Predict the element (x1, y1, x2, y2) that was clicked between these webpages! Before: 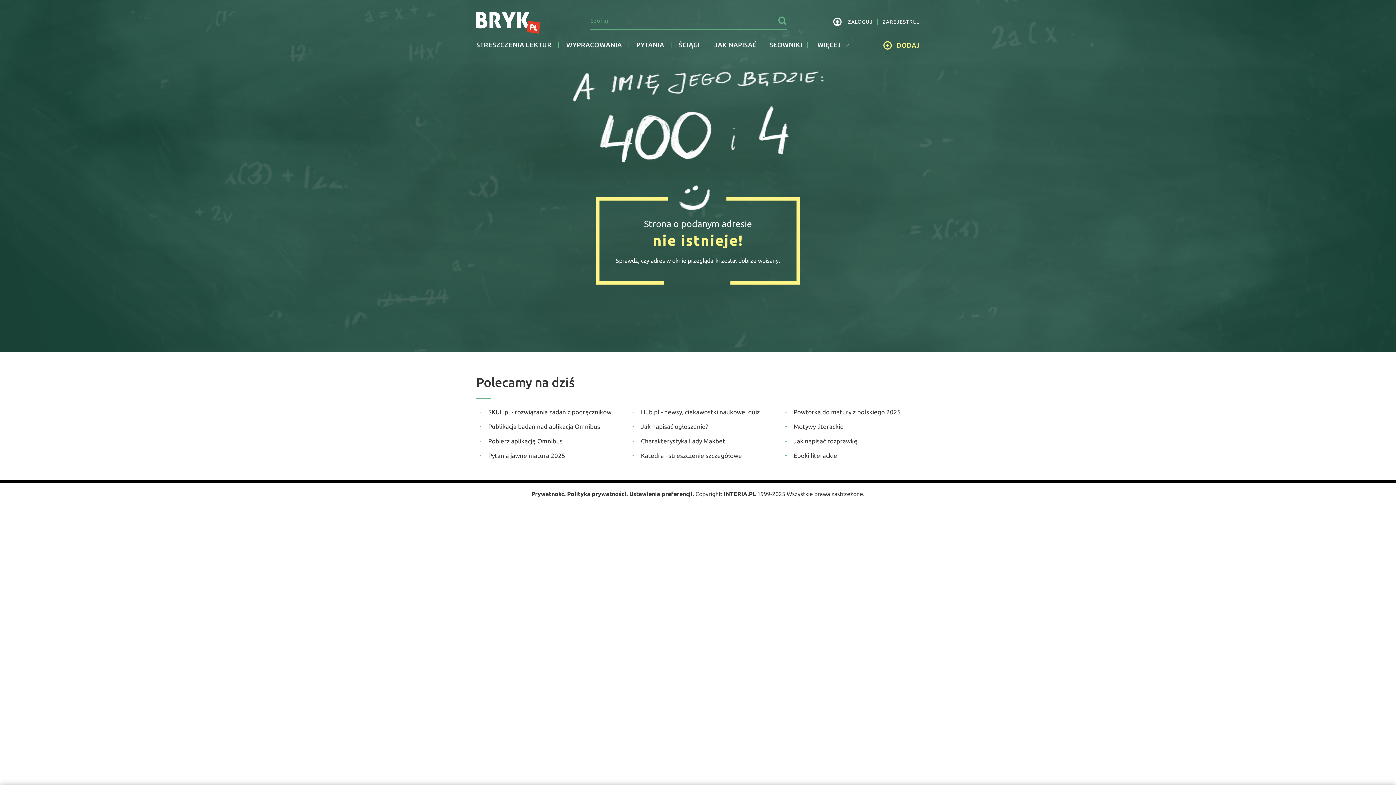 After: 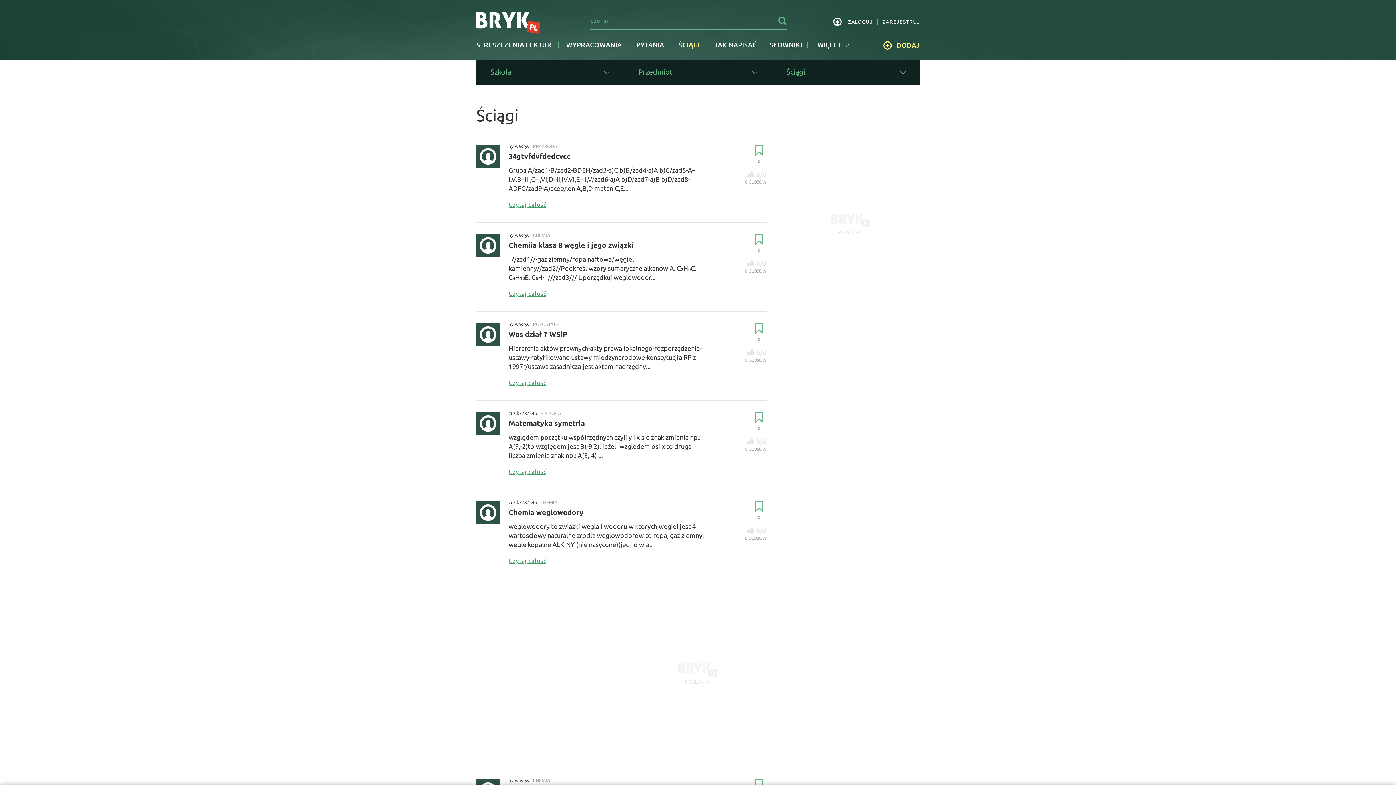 Action: bbox: (678, 40, 700, 49) label: ŚCIĄGI